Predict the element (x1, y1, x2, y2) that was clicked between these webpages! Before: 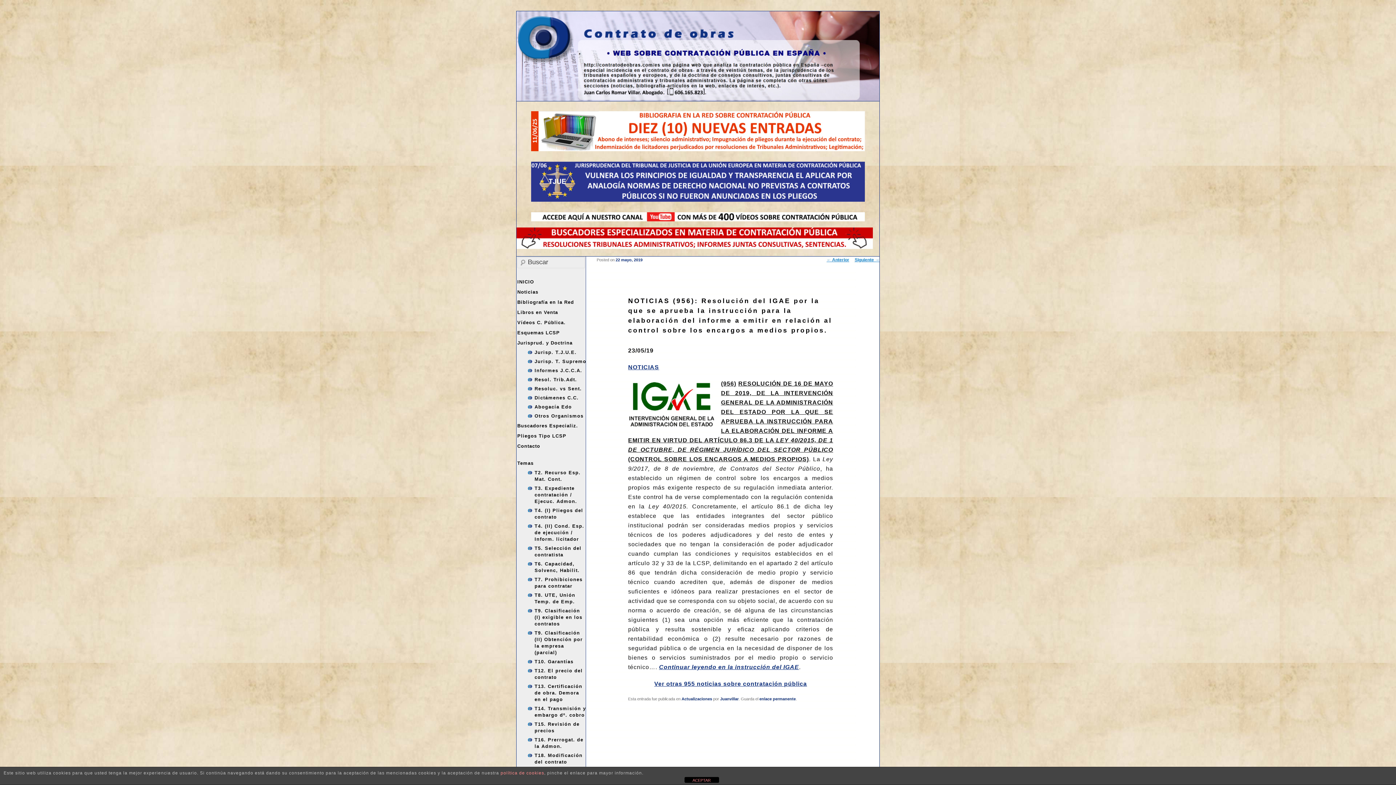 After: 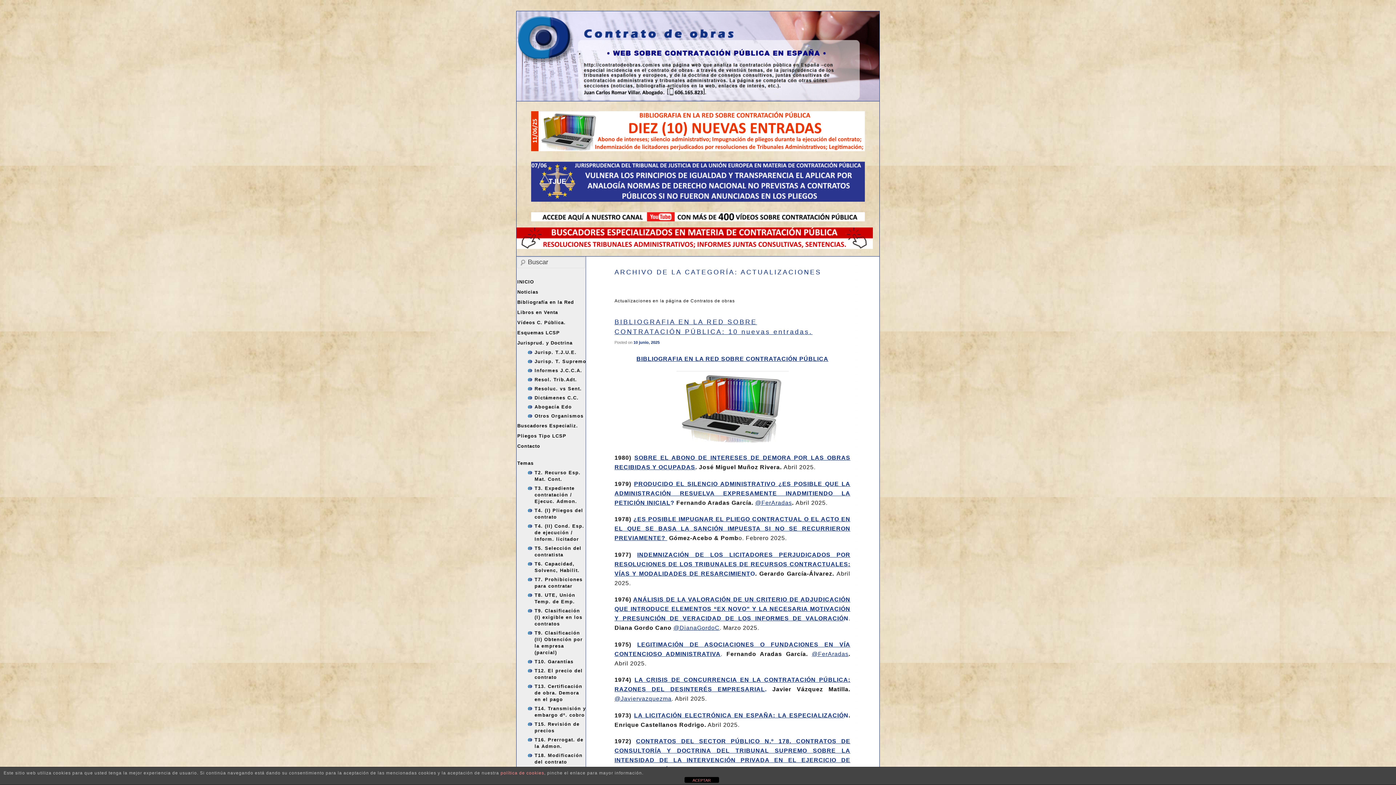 Action: label: Actualizaciones bbox: (681, 697, 712, 701)